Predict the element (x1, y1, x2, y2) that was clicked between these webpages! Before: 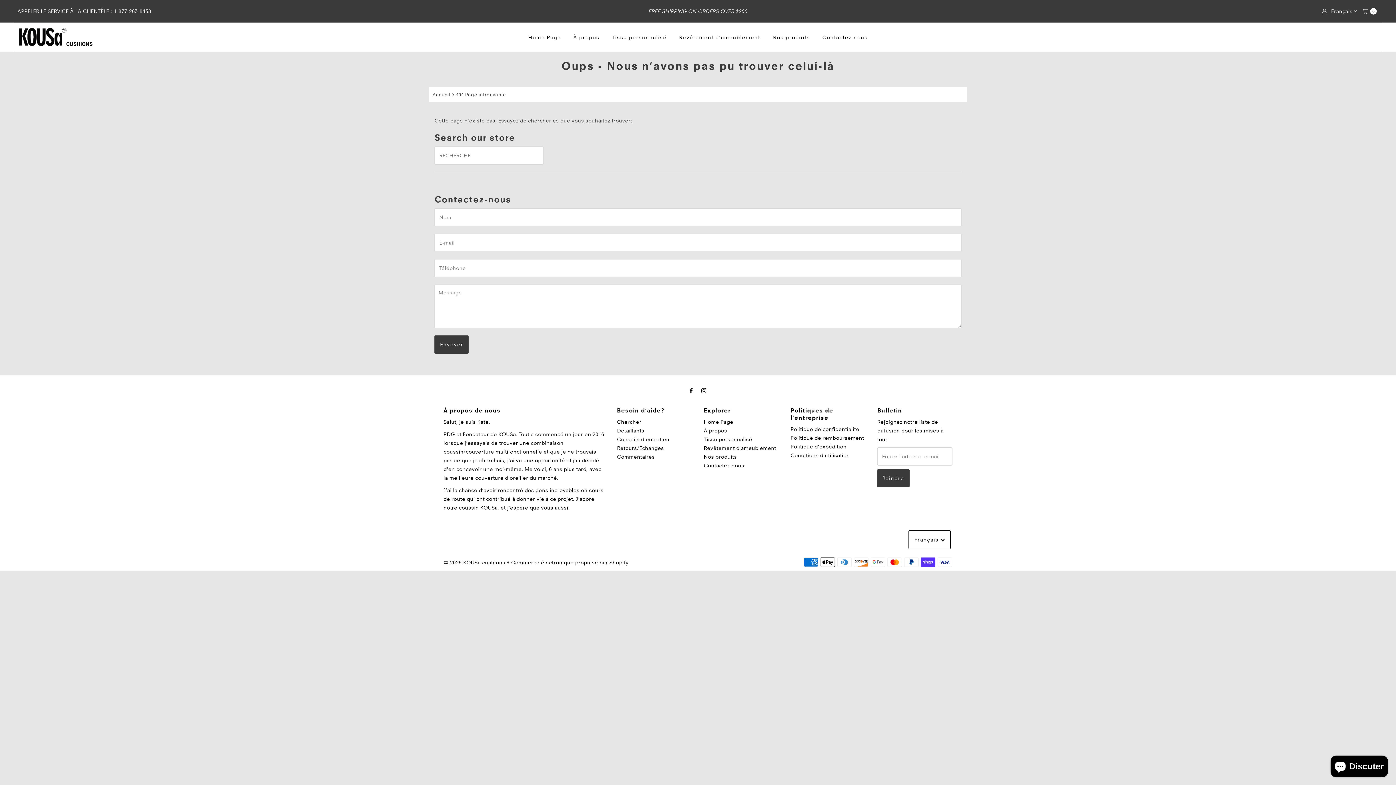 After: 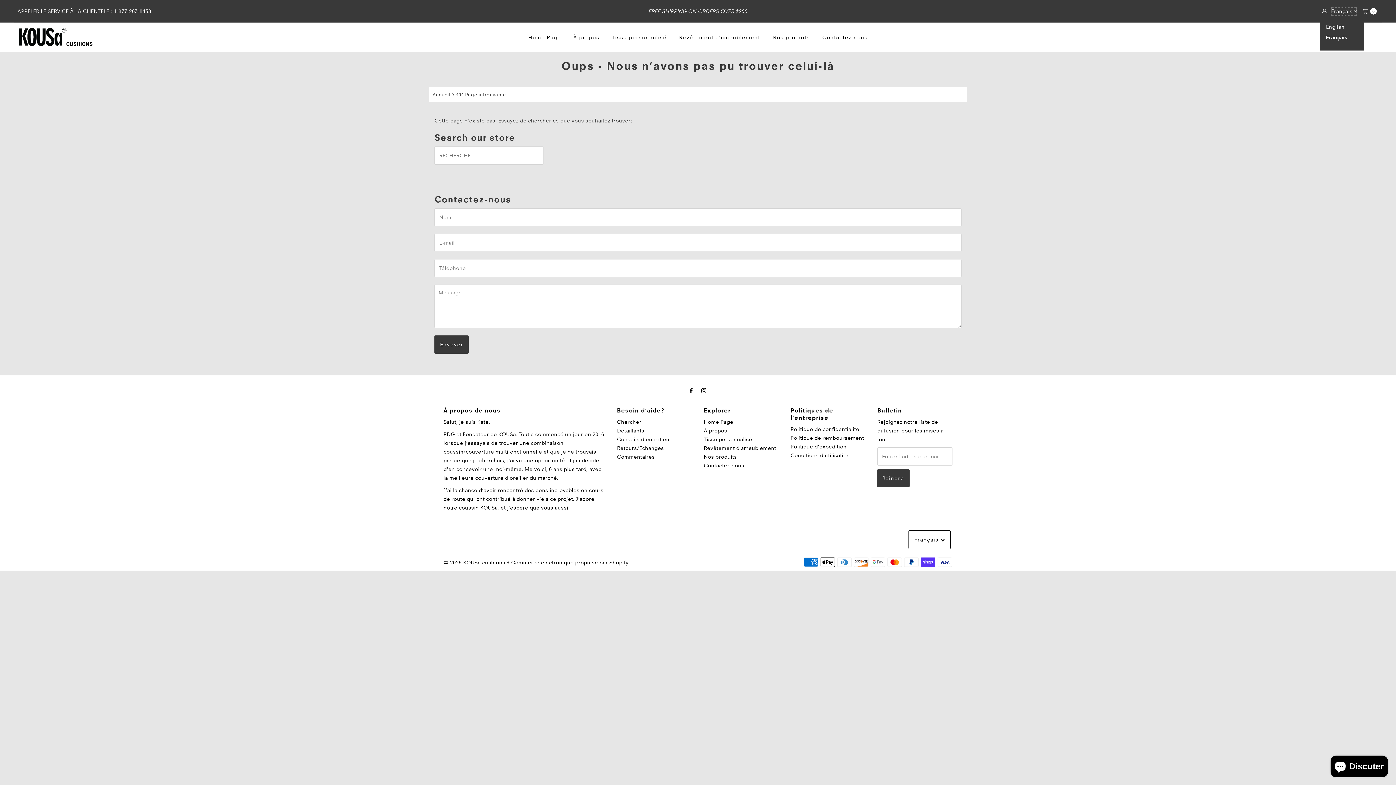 Action: label: Choose language bbox: (1331, 6, 1357, 15)